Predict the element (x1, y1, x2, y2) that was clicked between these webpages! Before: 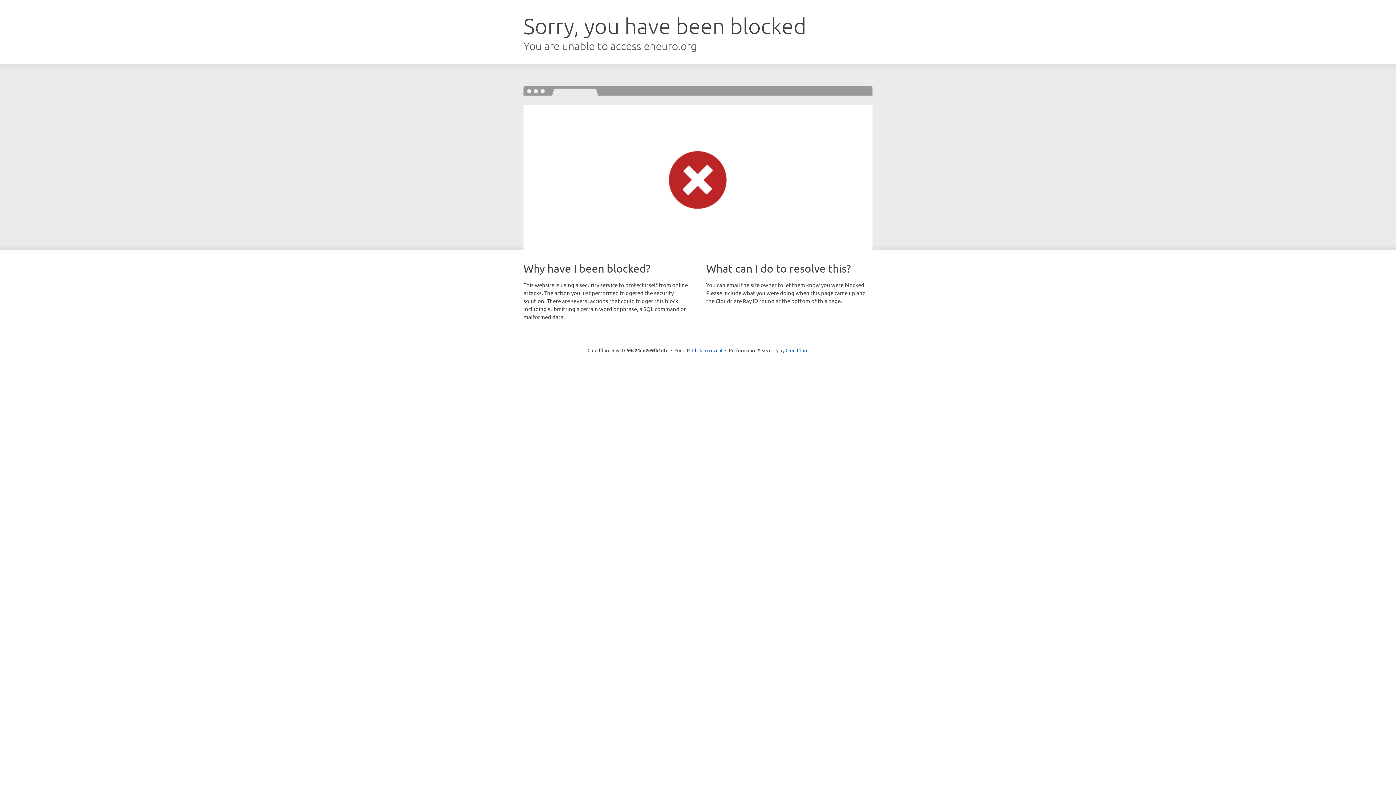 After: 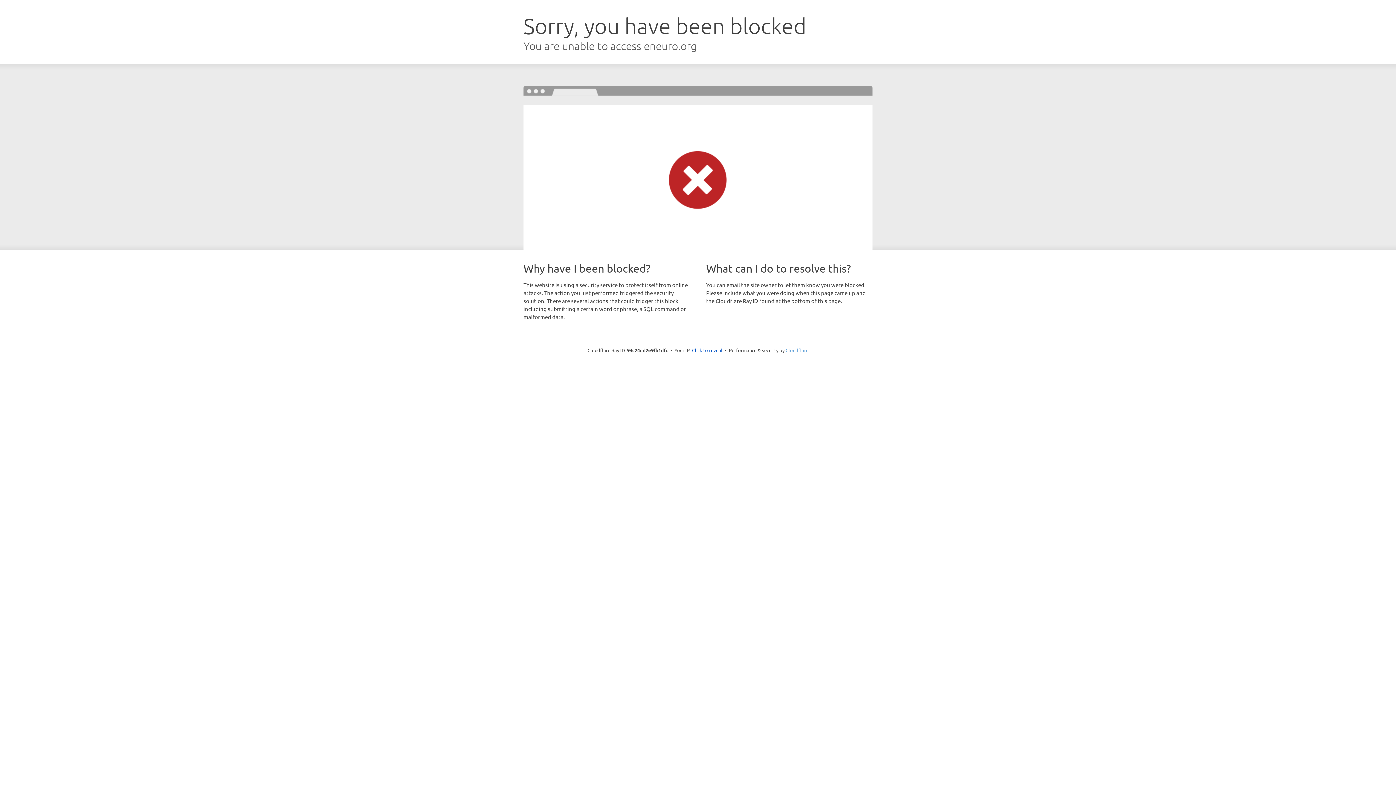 Action: label: Cloudflare bbox: (785, 347, 808, 353)